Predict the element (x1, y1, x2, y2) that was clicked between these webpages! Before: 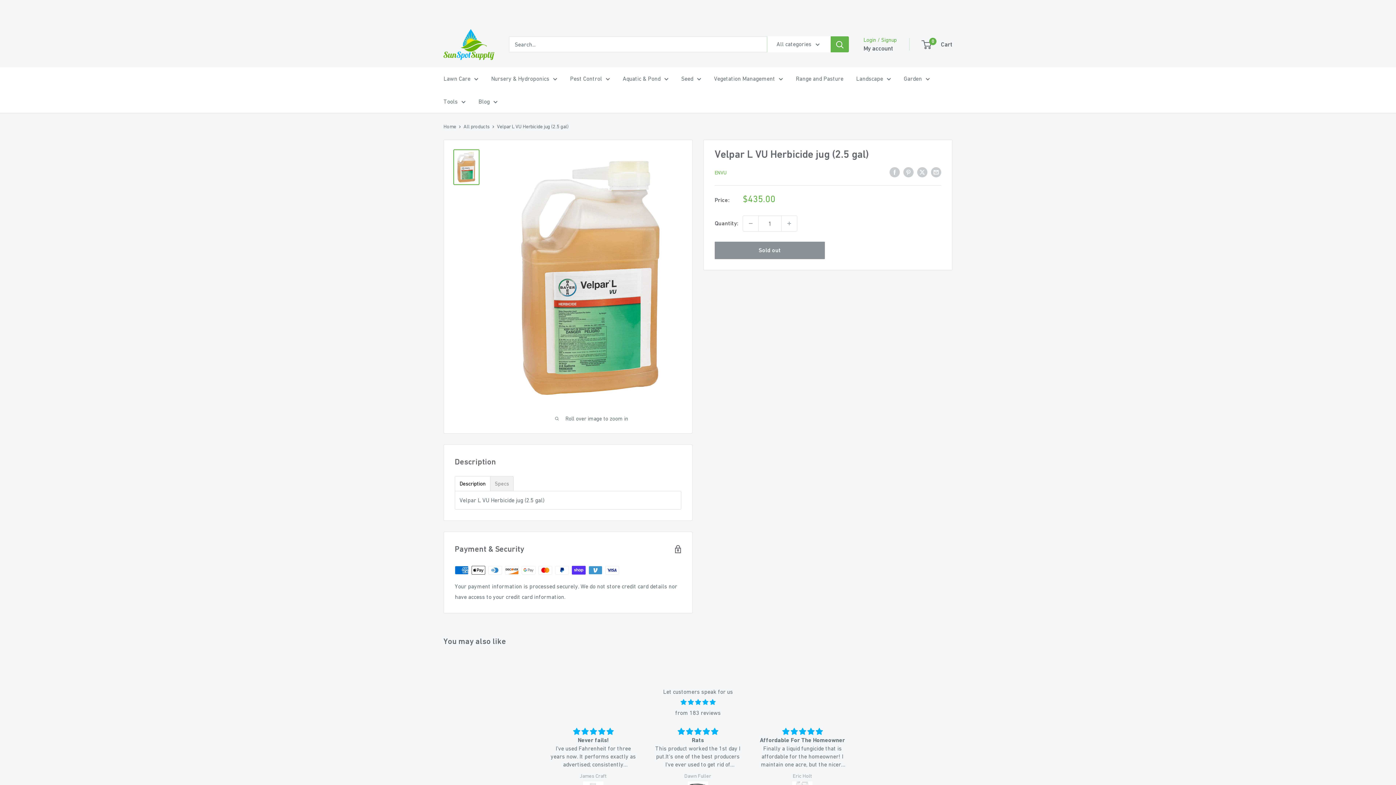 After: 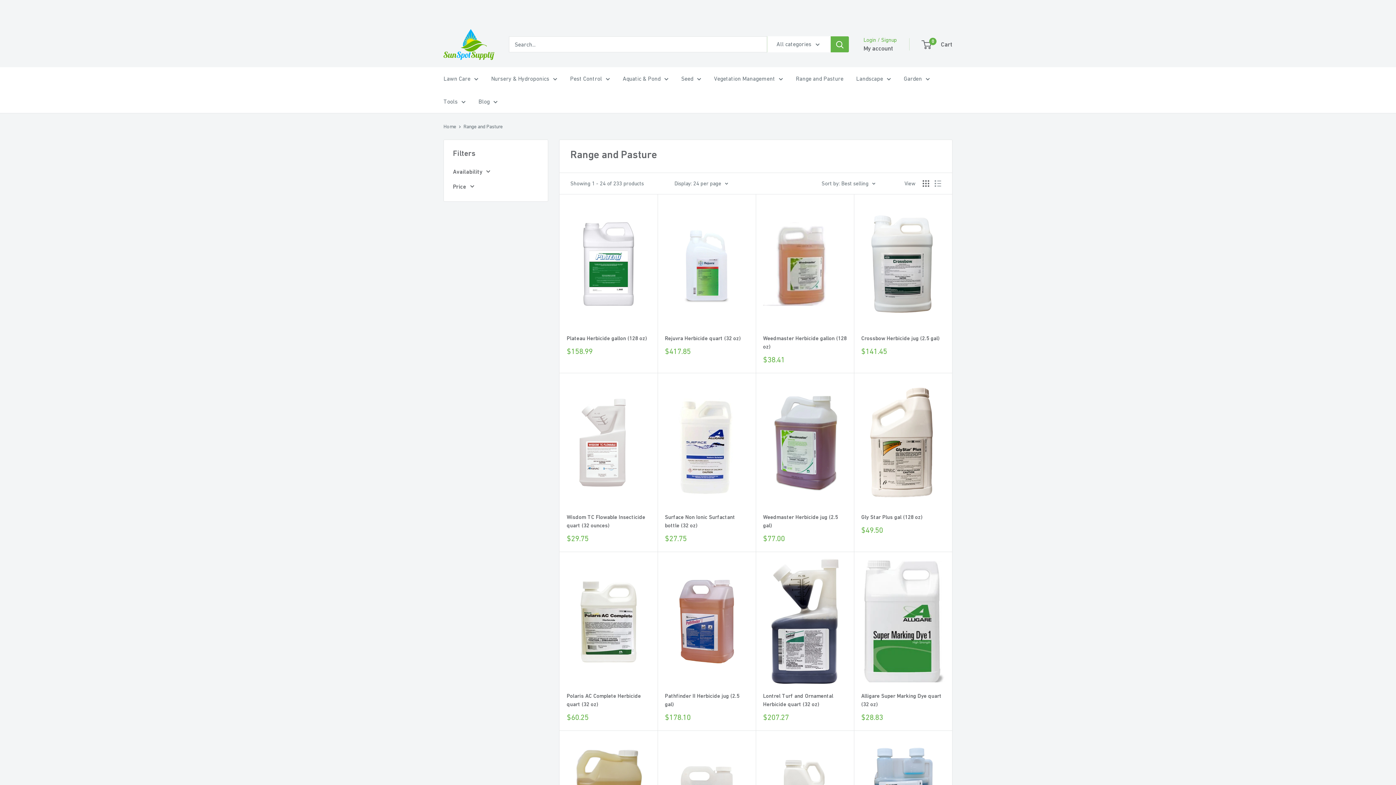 Action: label: Range and Pasture bbox: (796, 73, 843, 83)